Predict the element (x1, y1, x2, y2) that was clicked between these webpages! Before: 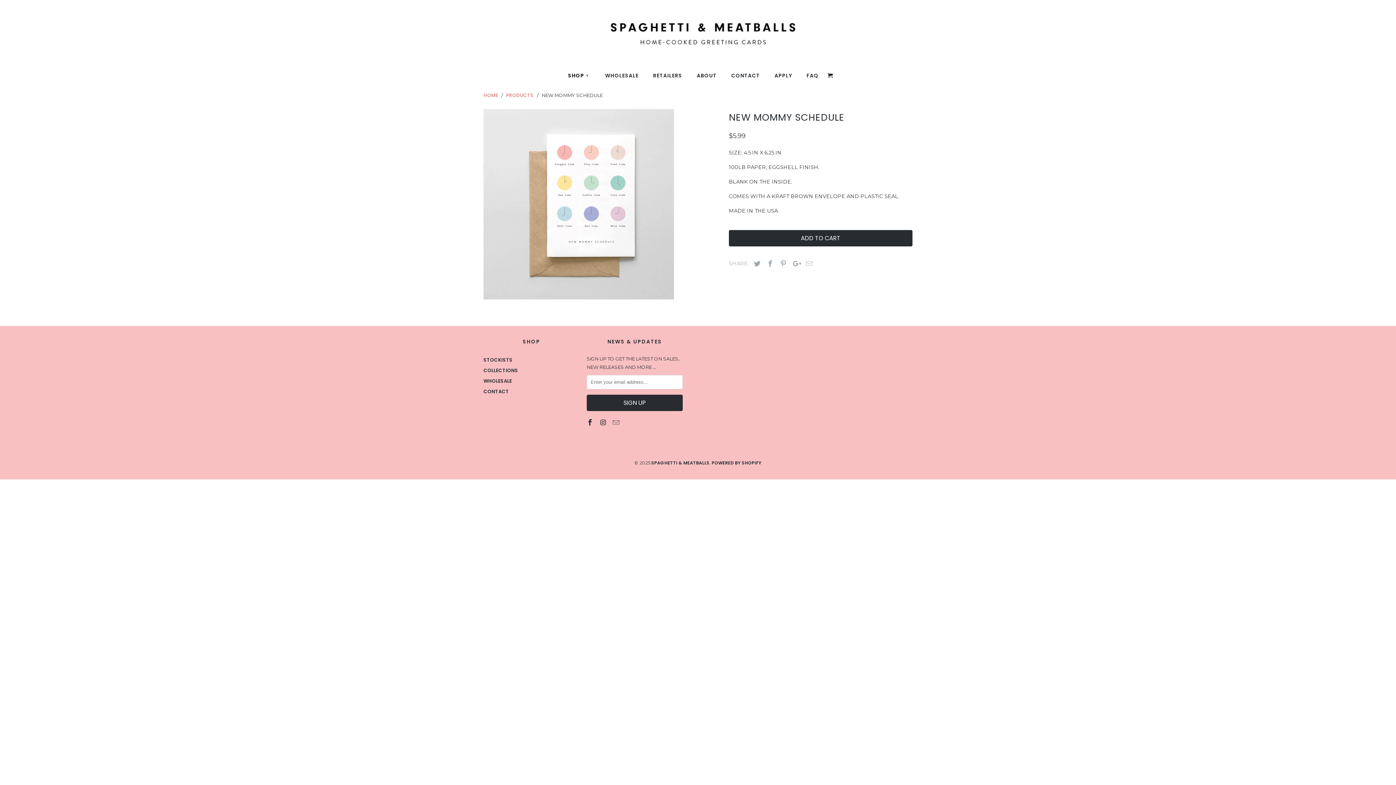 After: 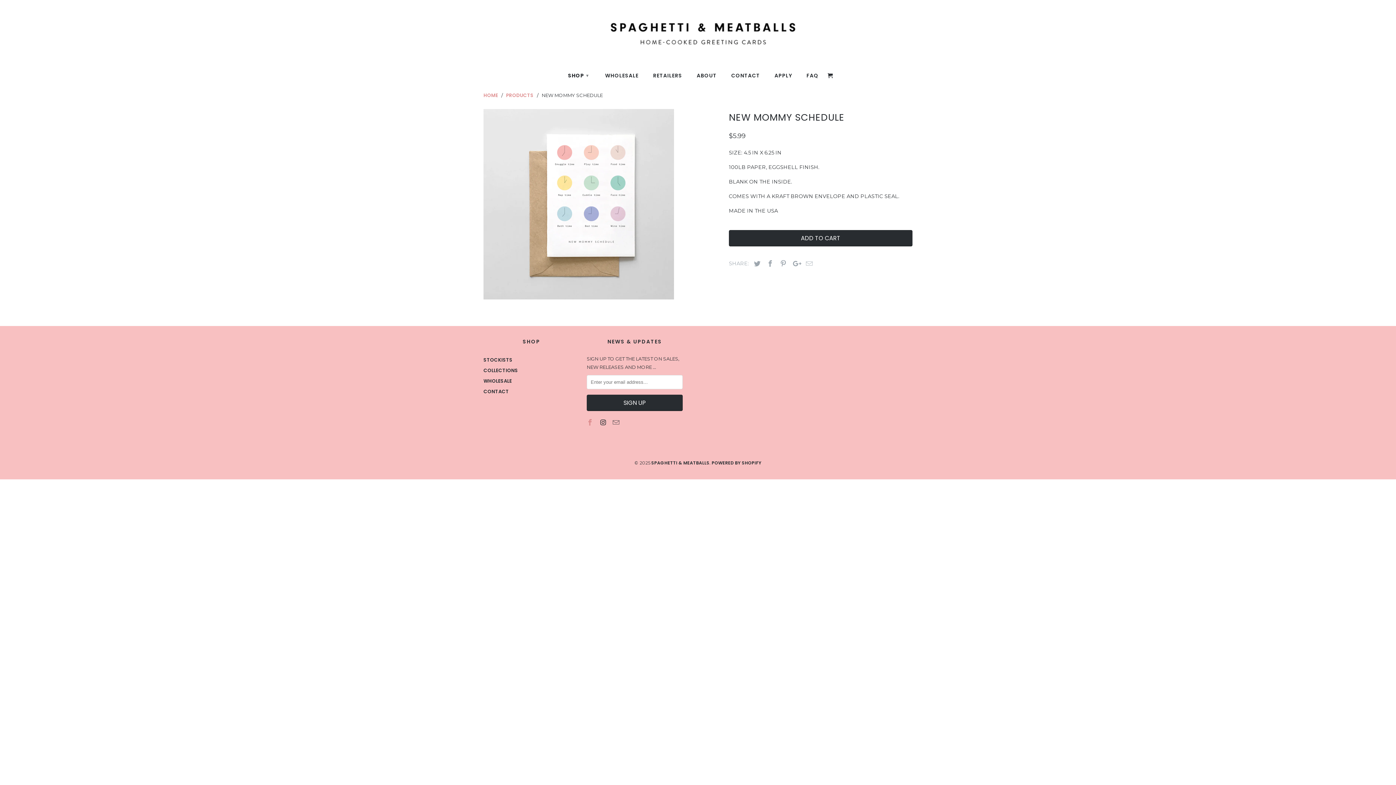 Action: bbox: (586, 418, 594, 427)